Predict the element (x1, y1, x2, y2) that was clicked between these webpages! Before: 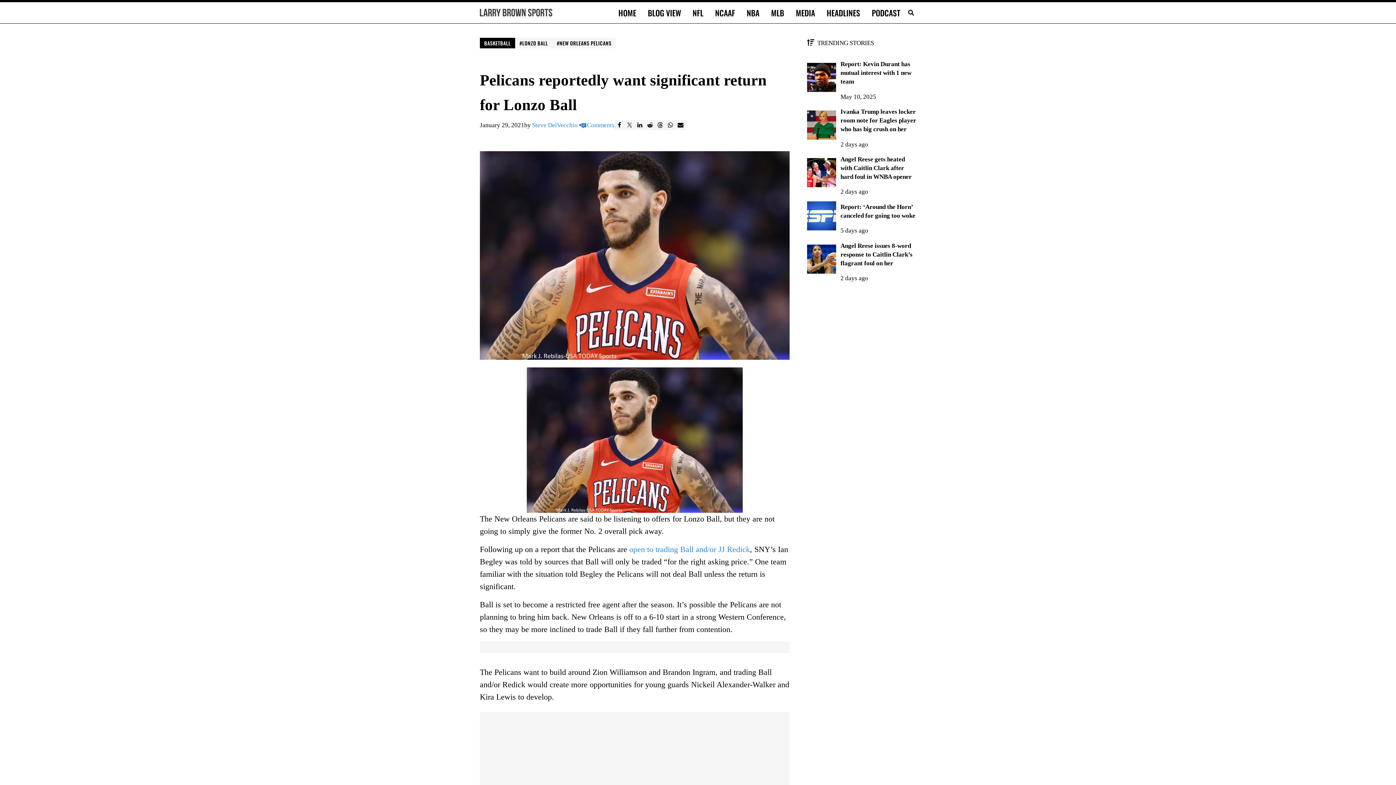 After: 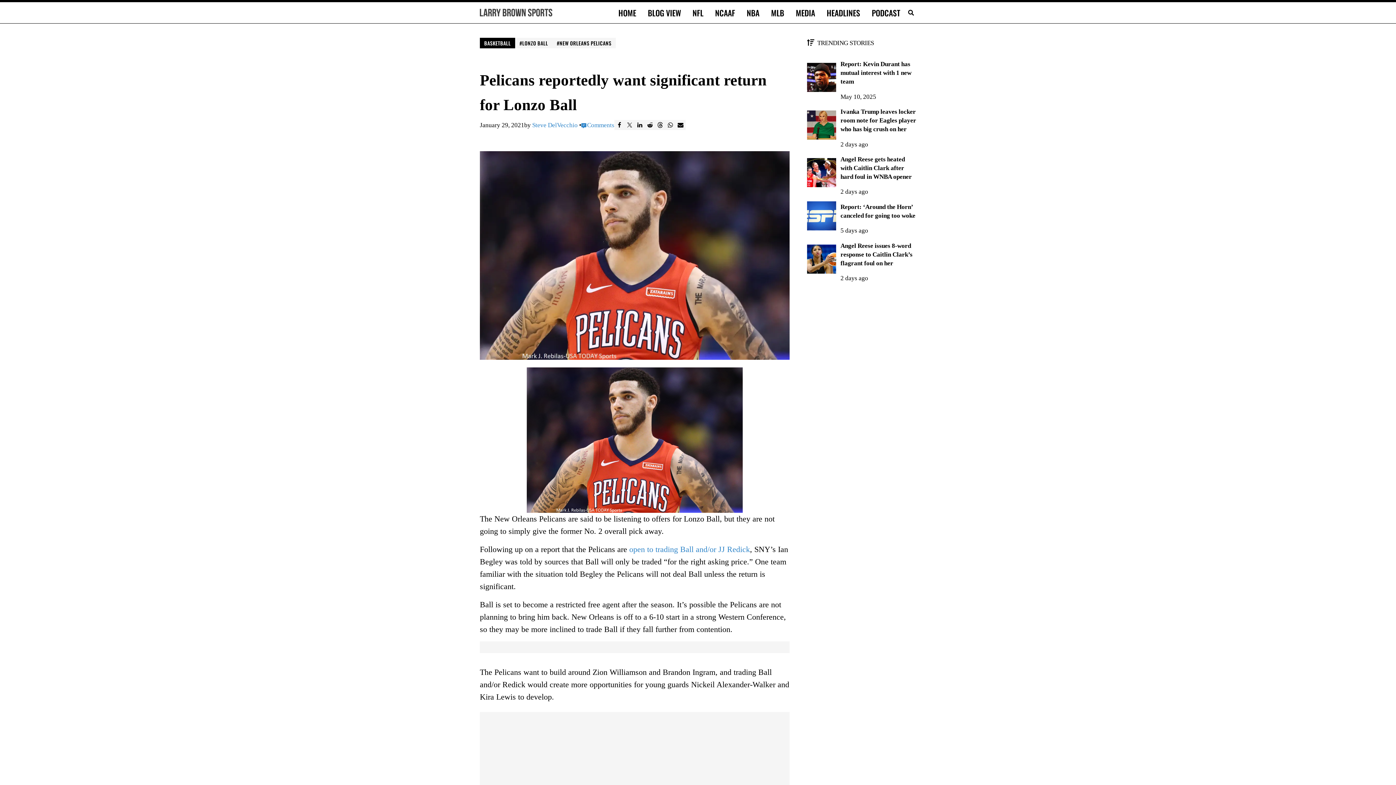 Action: bbox: (655, 120, 665, 130) label: Threads